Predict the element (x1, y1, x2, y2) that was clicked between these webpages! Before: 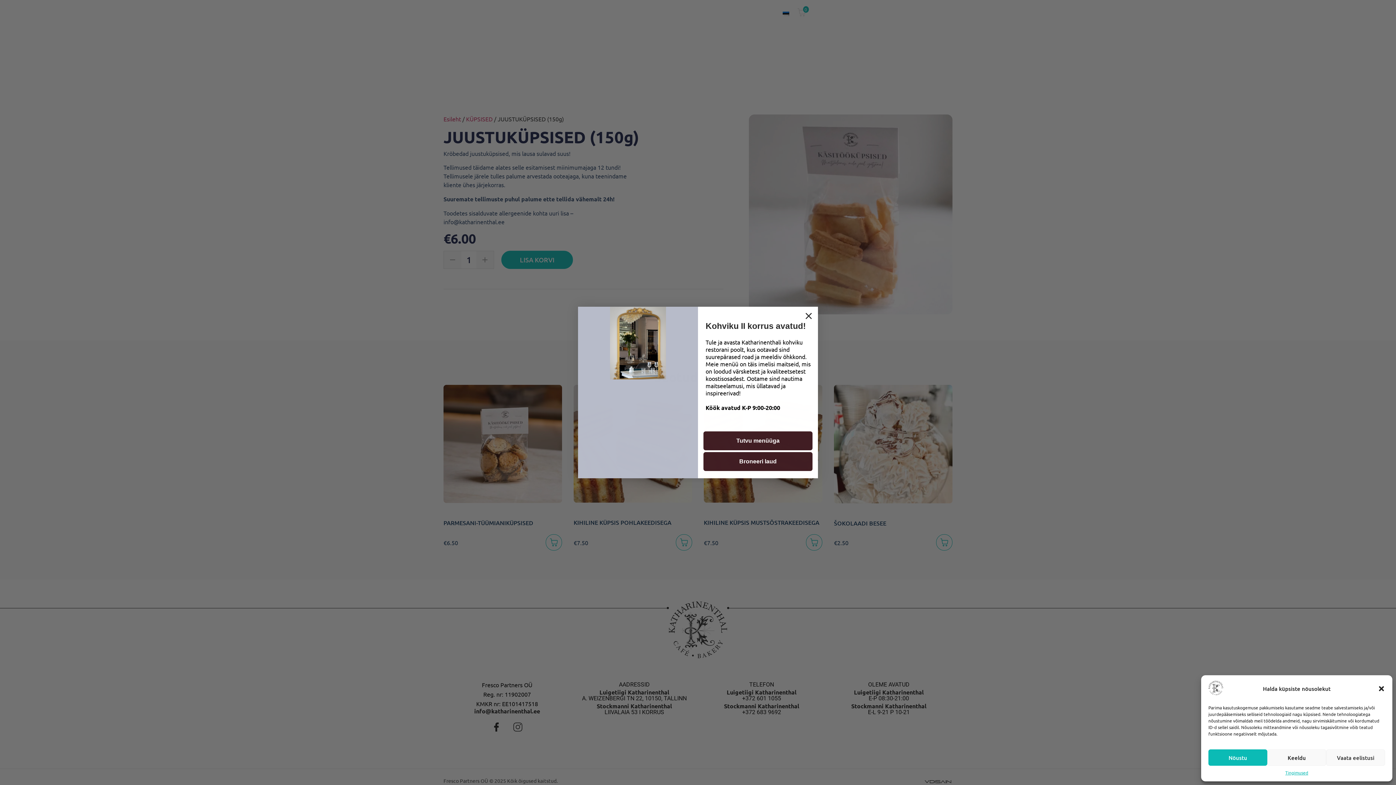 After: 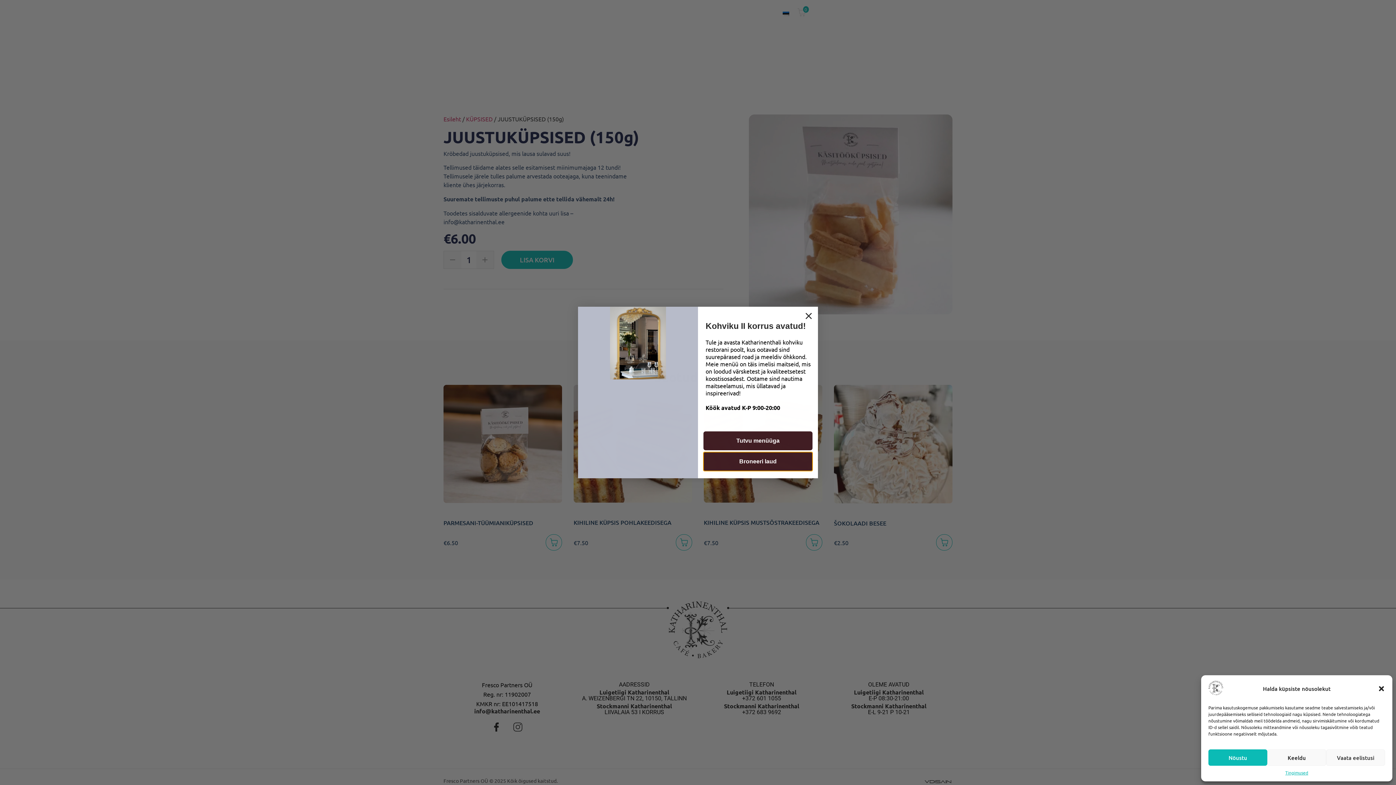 Action: bbox: (703, 452, 812, 471) label: Broneeri laud